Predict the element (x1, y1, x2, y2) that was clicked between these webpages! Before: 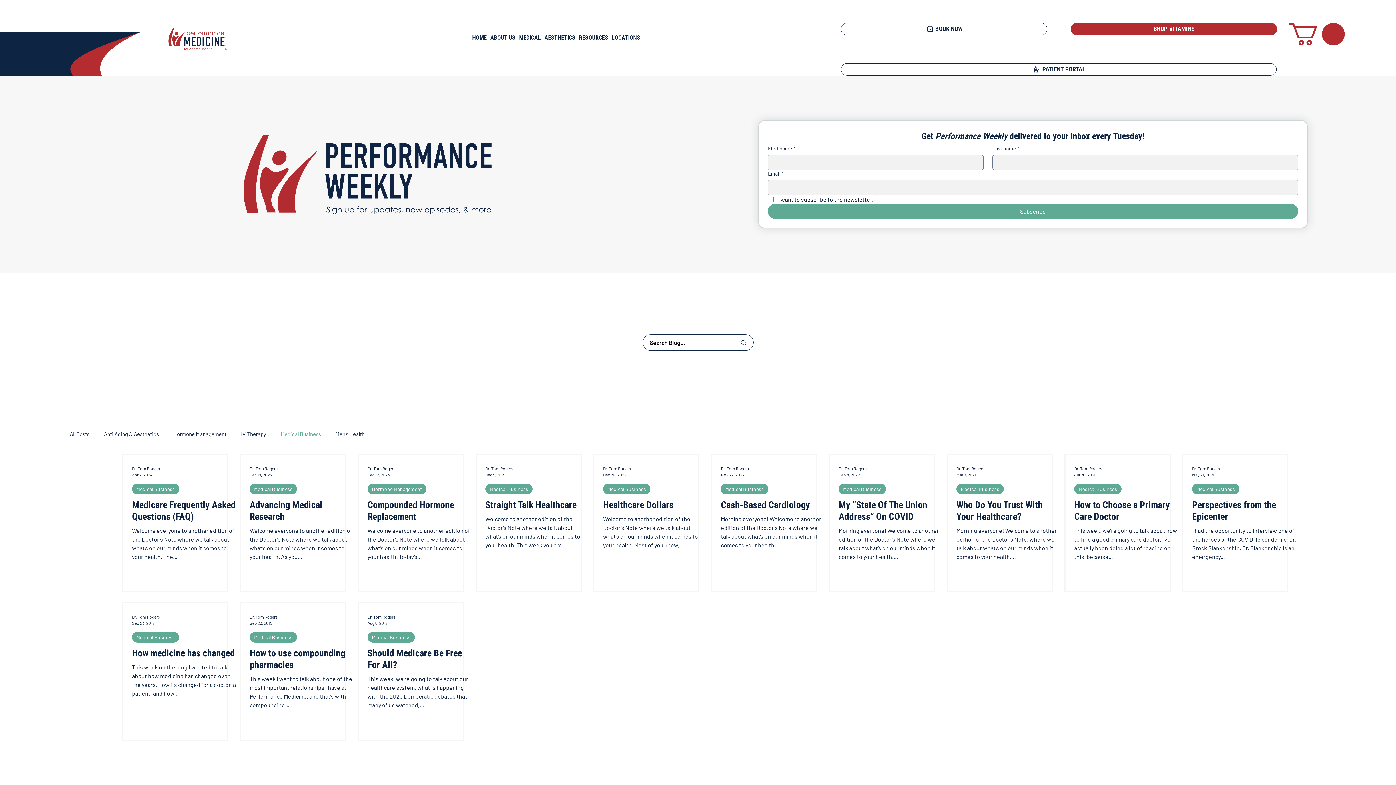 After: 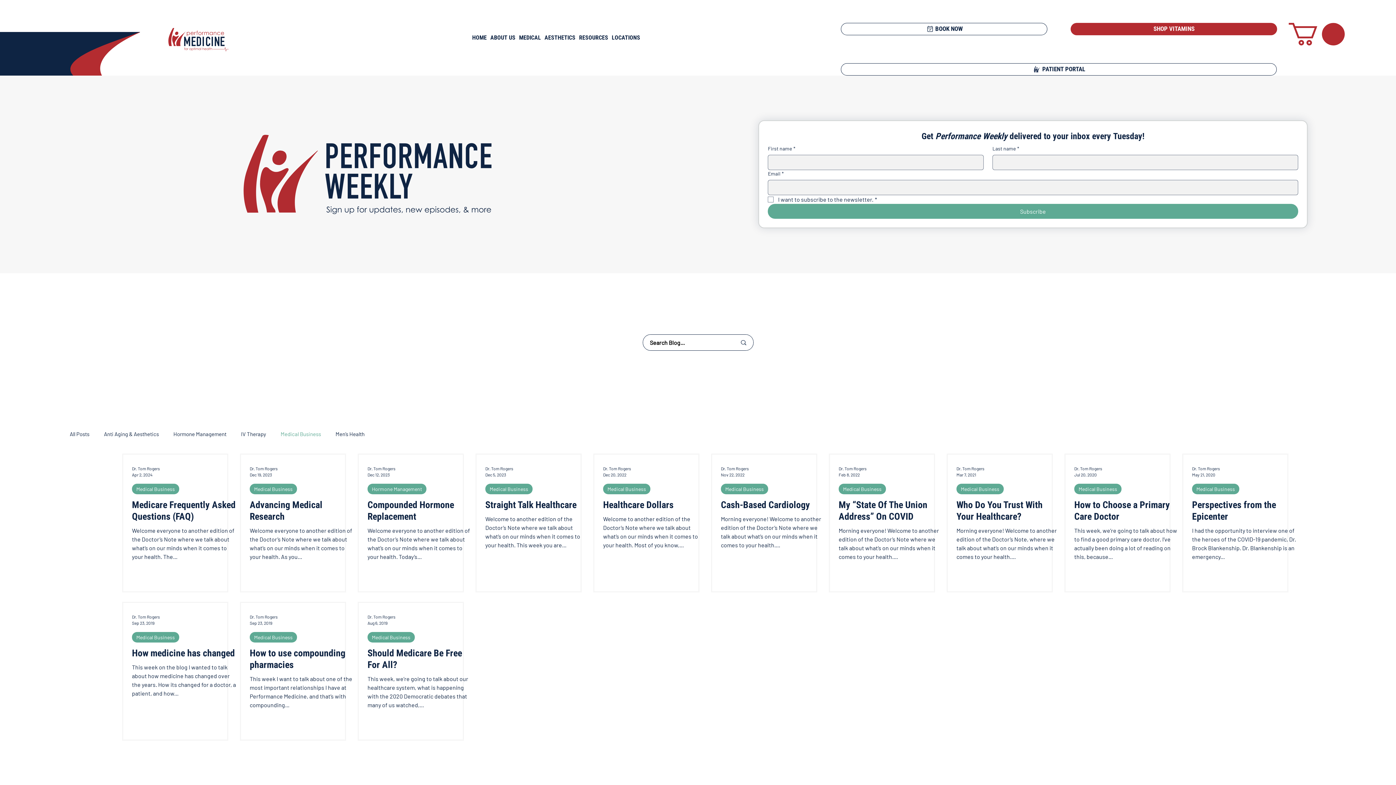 Action: label: LOCATIONS bbox: (611, 32, 640, 43)